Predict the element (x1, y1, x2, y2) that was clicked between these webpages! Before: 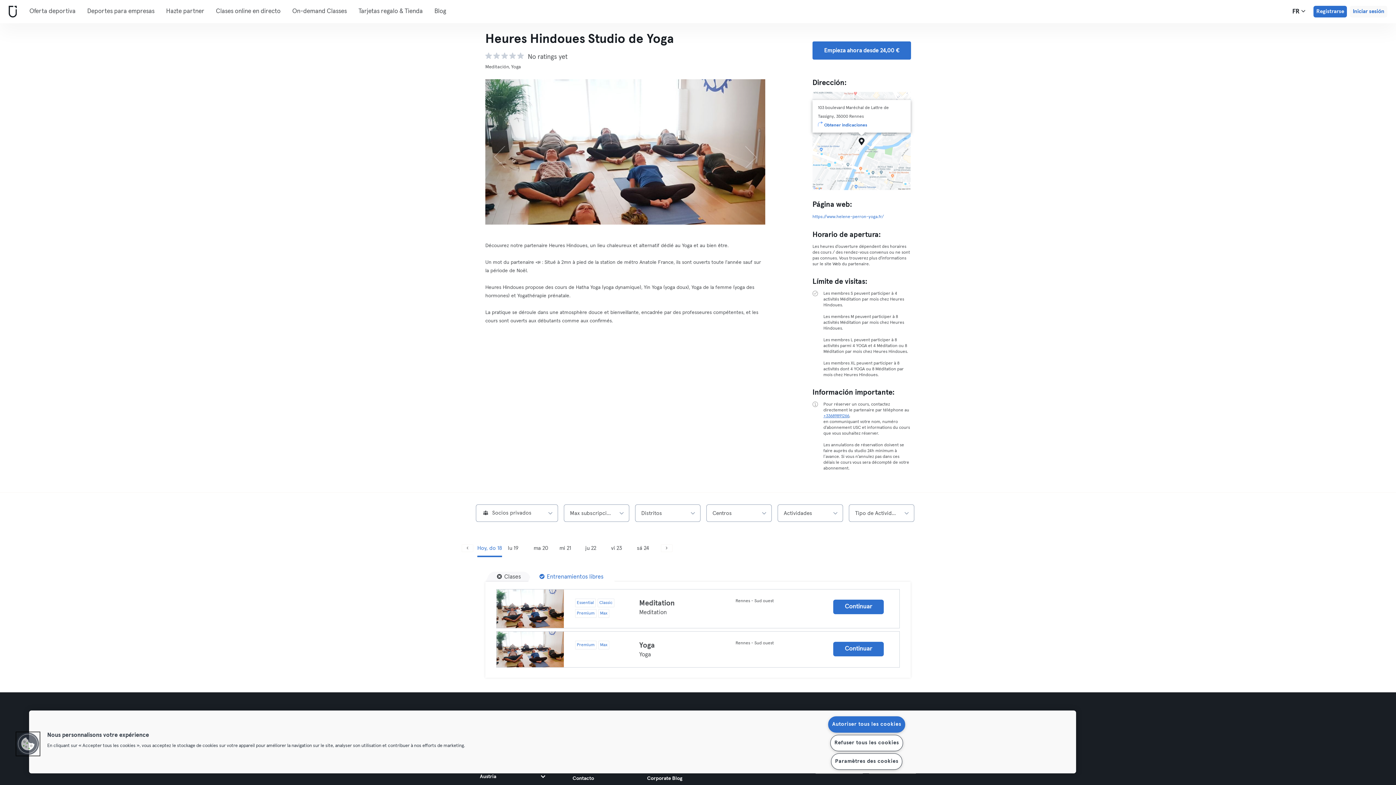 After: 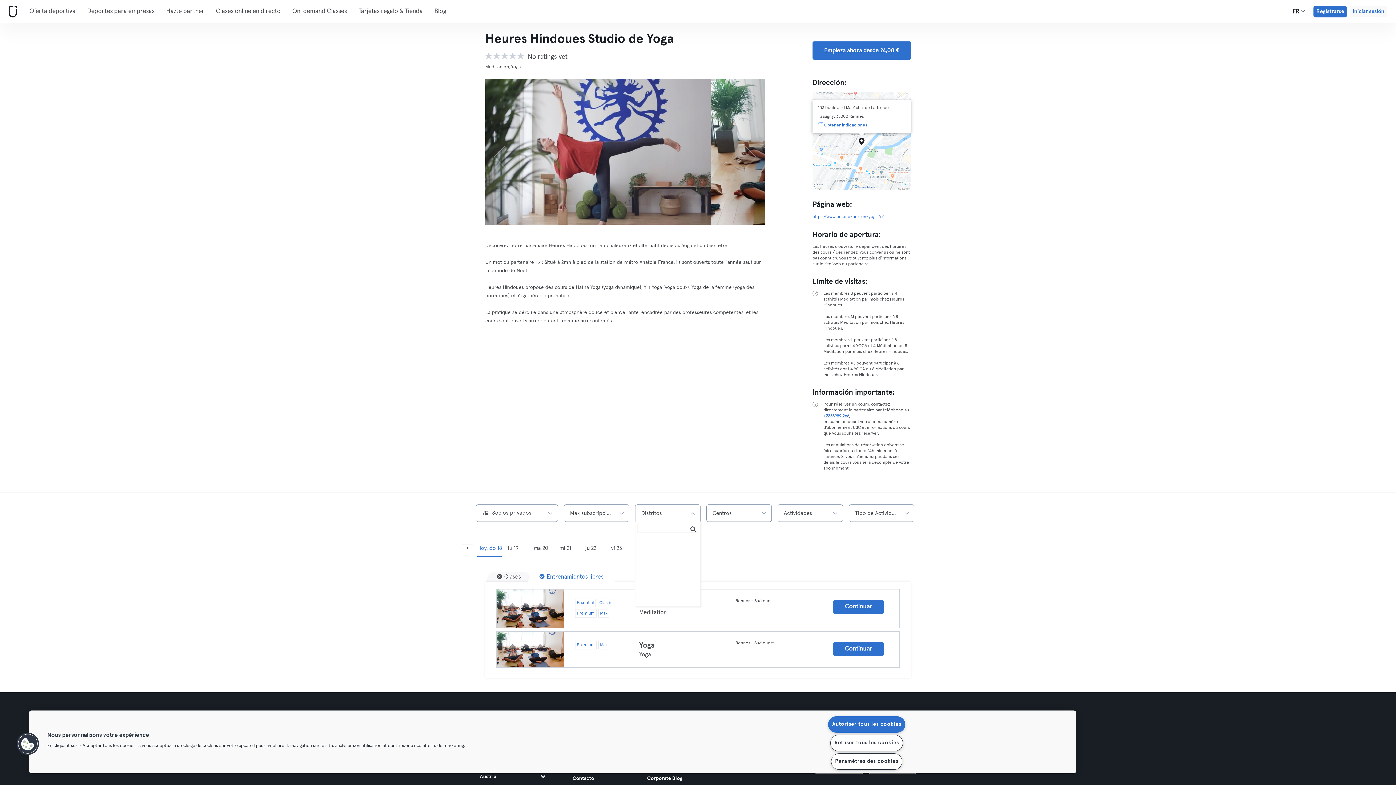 Action: bbox: (635, 504, 700, 522) label: Distritos